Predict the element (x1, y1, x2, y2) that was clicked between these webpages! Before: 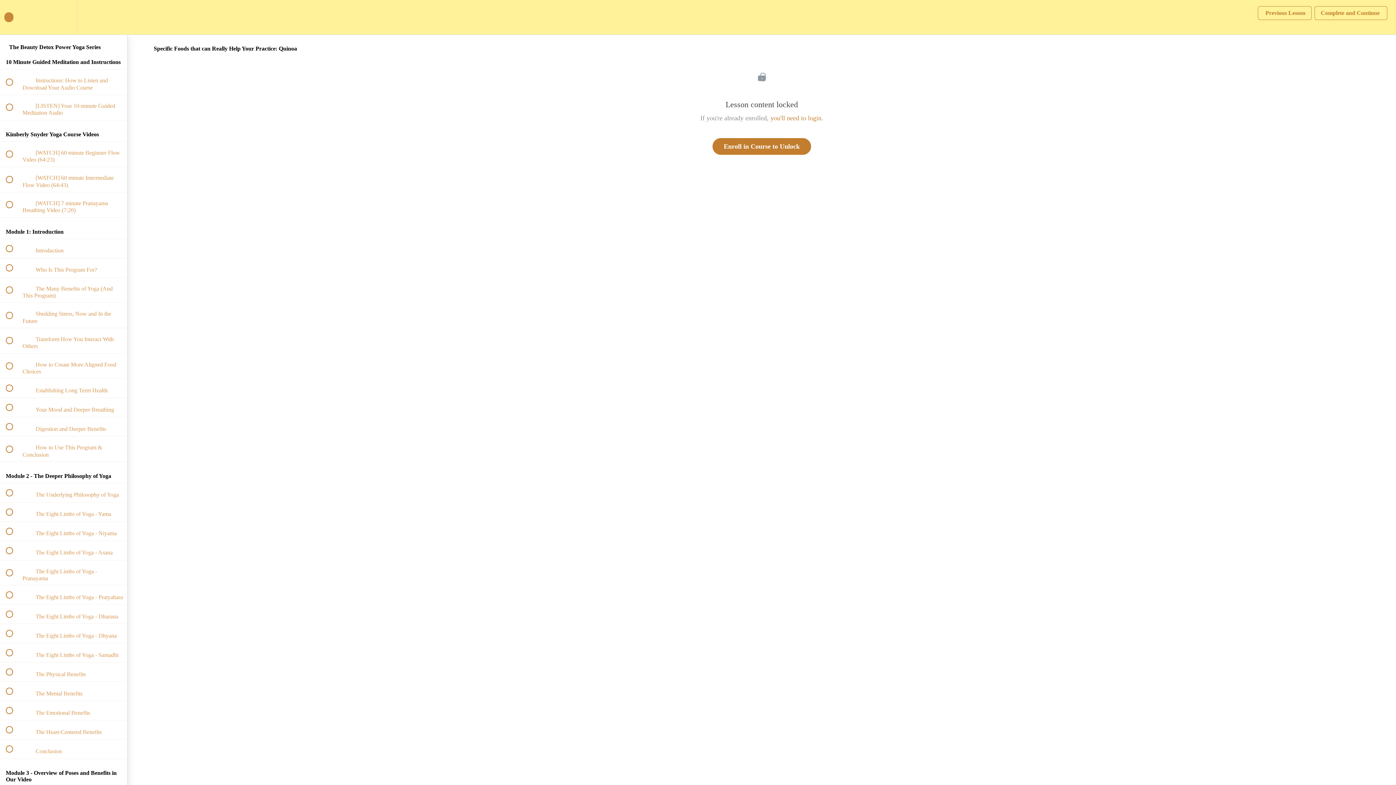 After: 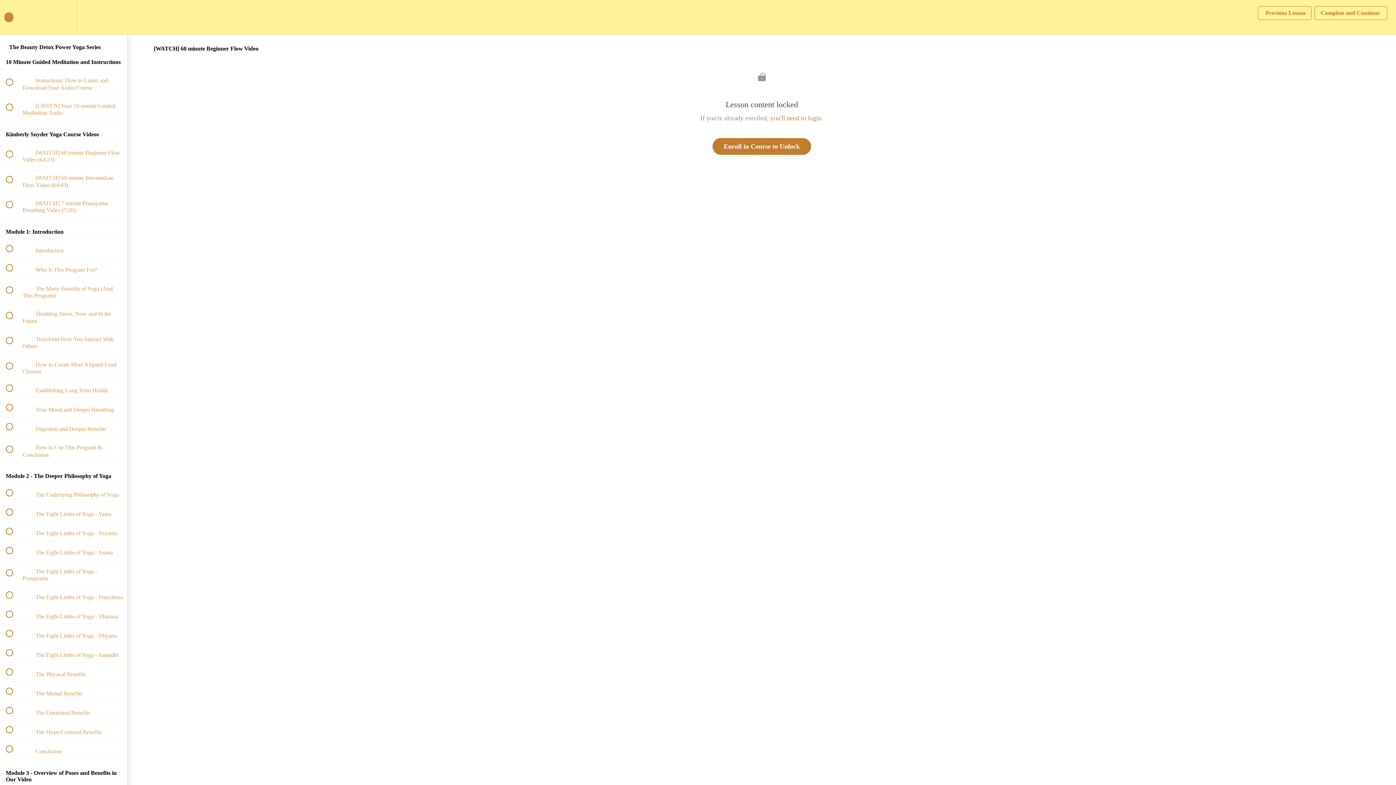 Action: label:  
 [WATCH] 60 minute Beginner Flow Video (64:23) bbox: (0, 141, 127, 166)